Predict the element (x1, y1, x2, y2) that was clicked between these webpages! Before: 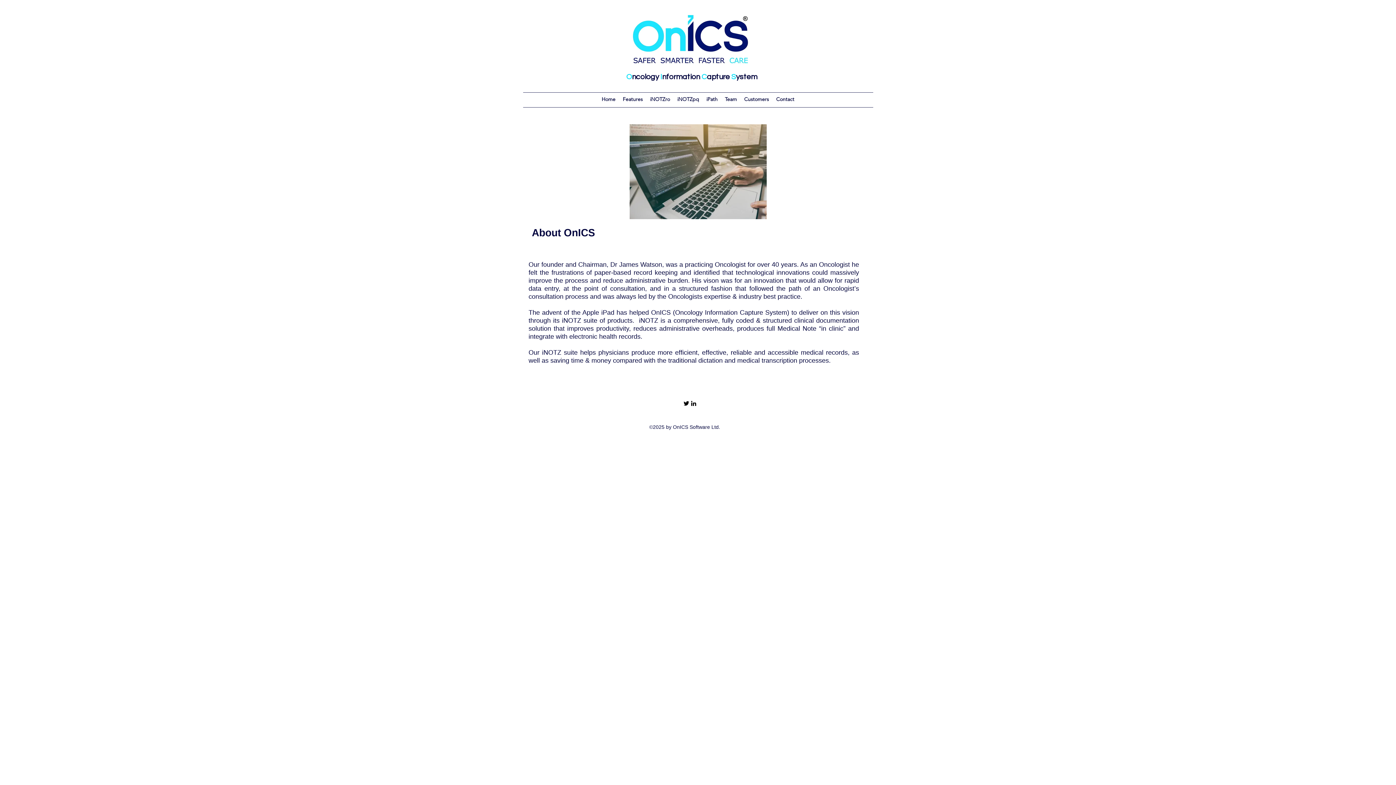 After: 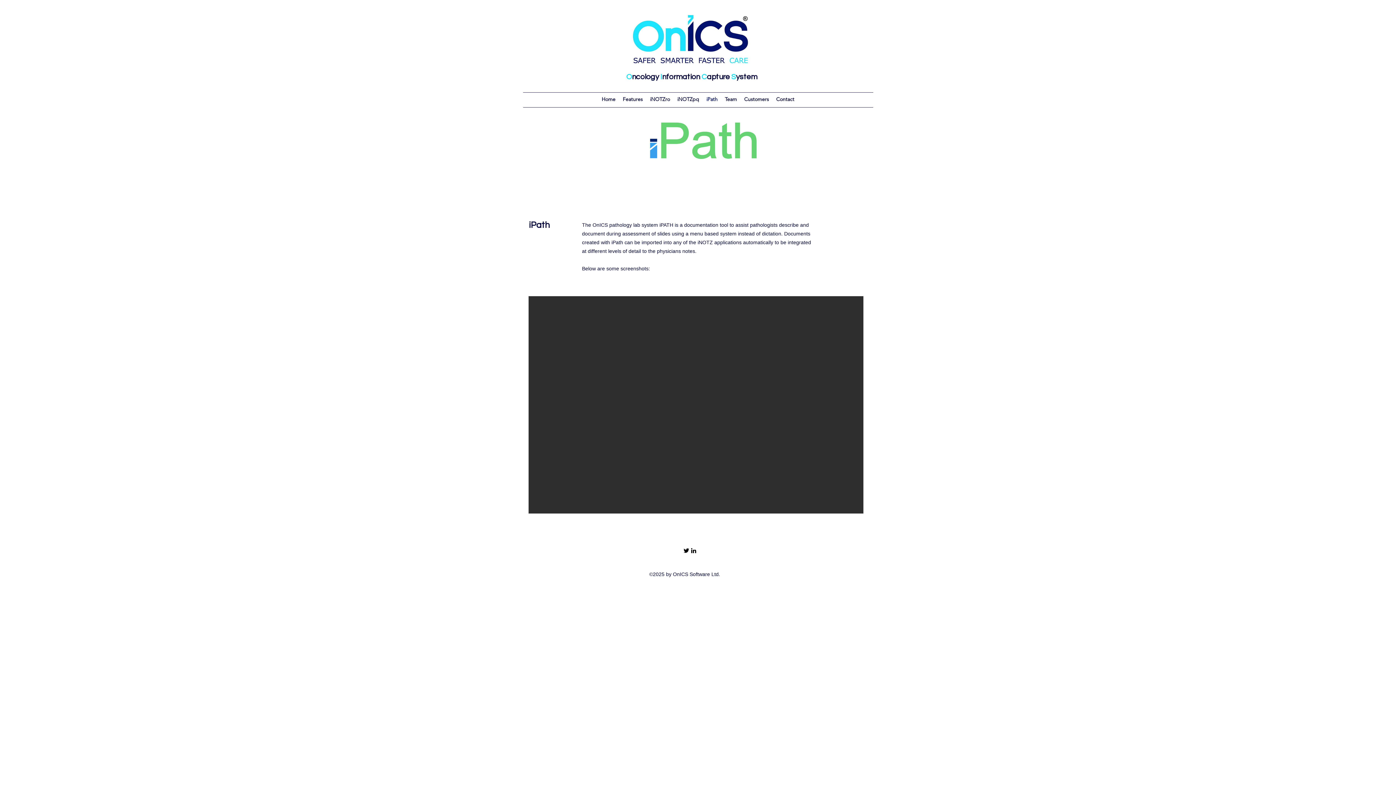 Action: bbox: (702, 90, 721, 107) label: iPath